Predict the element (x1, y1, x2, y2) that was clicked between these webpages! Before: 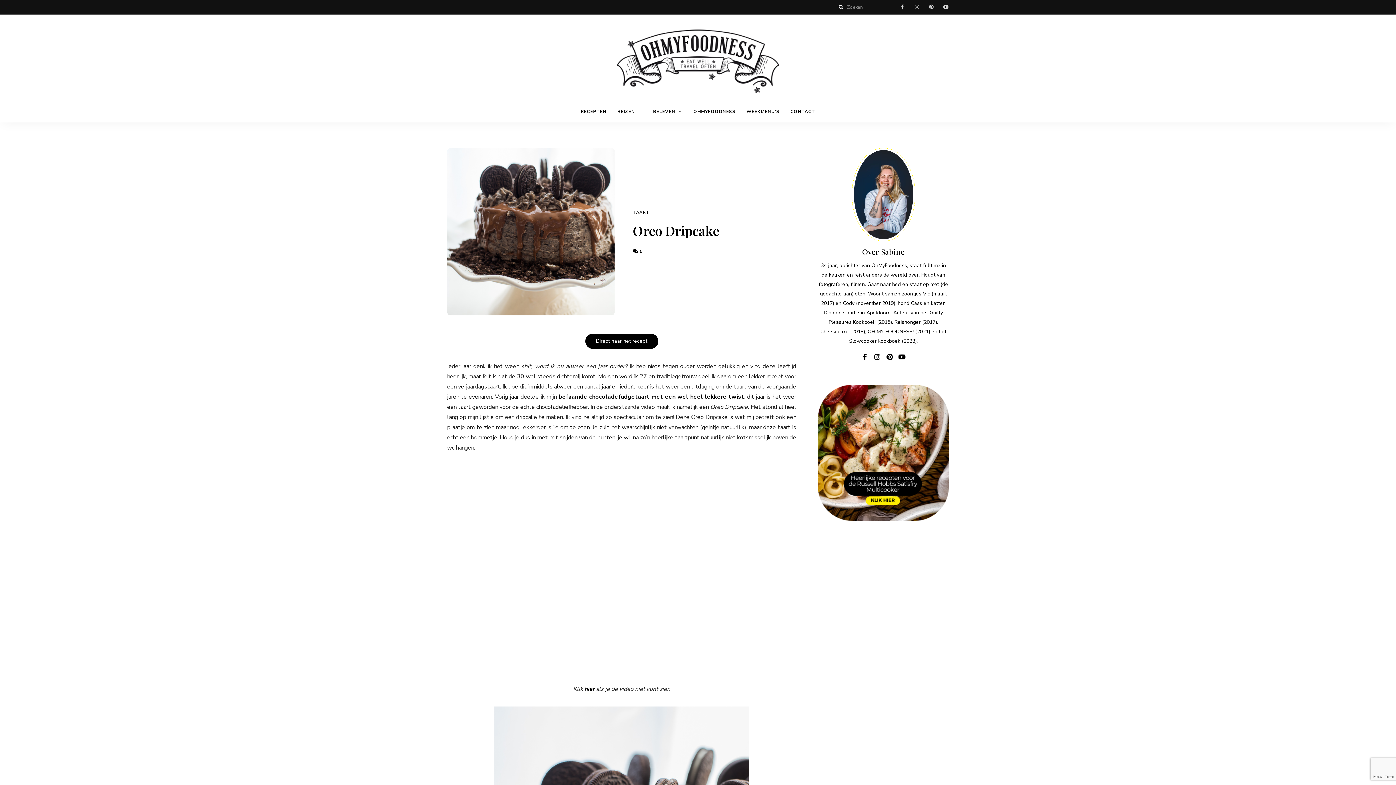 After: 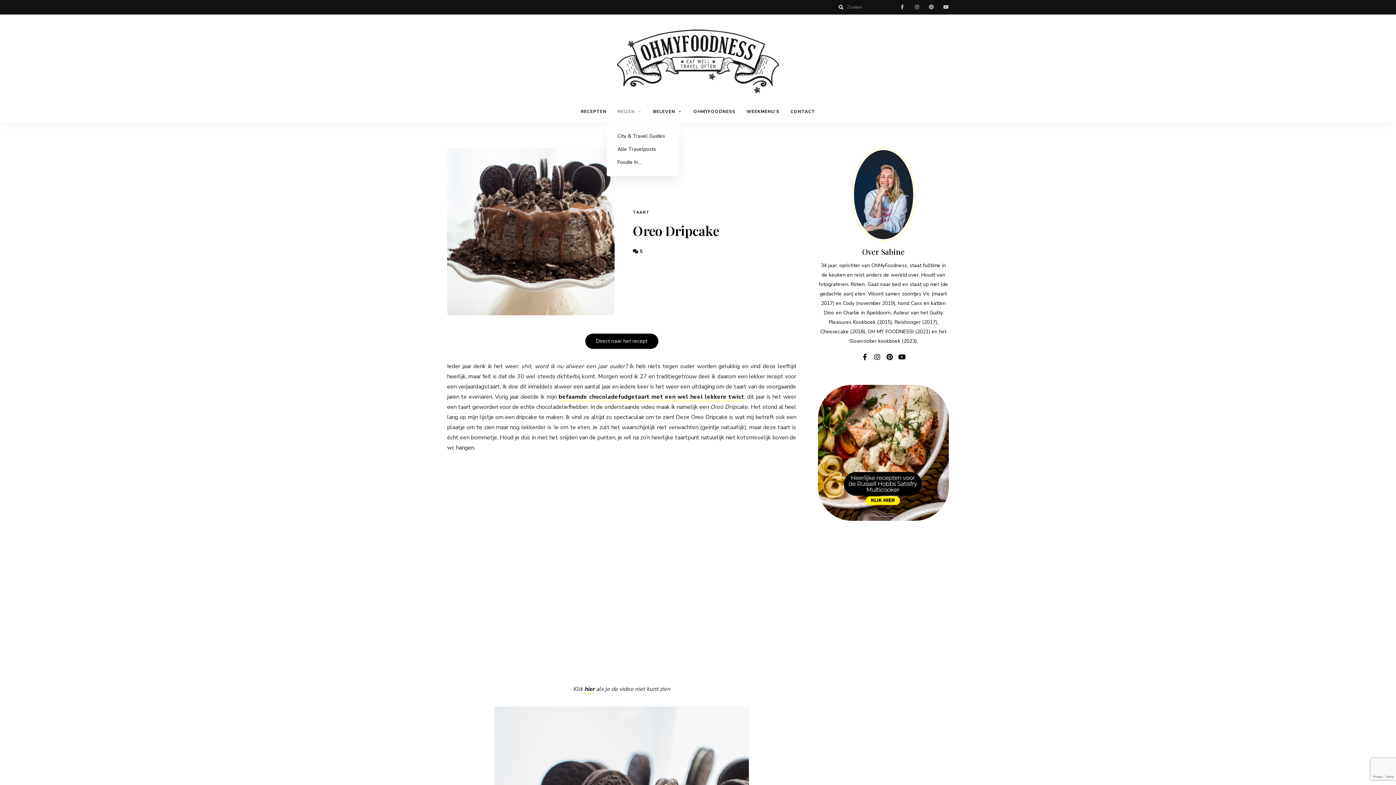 Action: bbox: (612, 100, 647, 122) label: REIZEN